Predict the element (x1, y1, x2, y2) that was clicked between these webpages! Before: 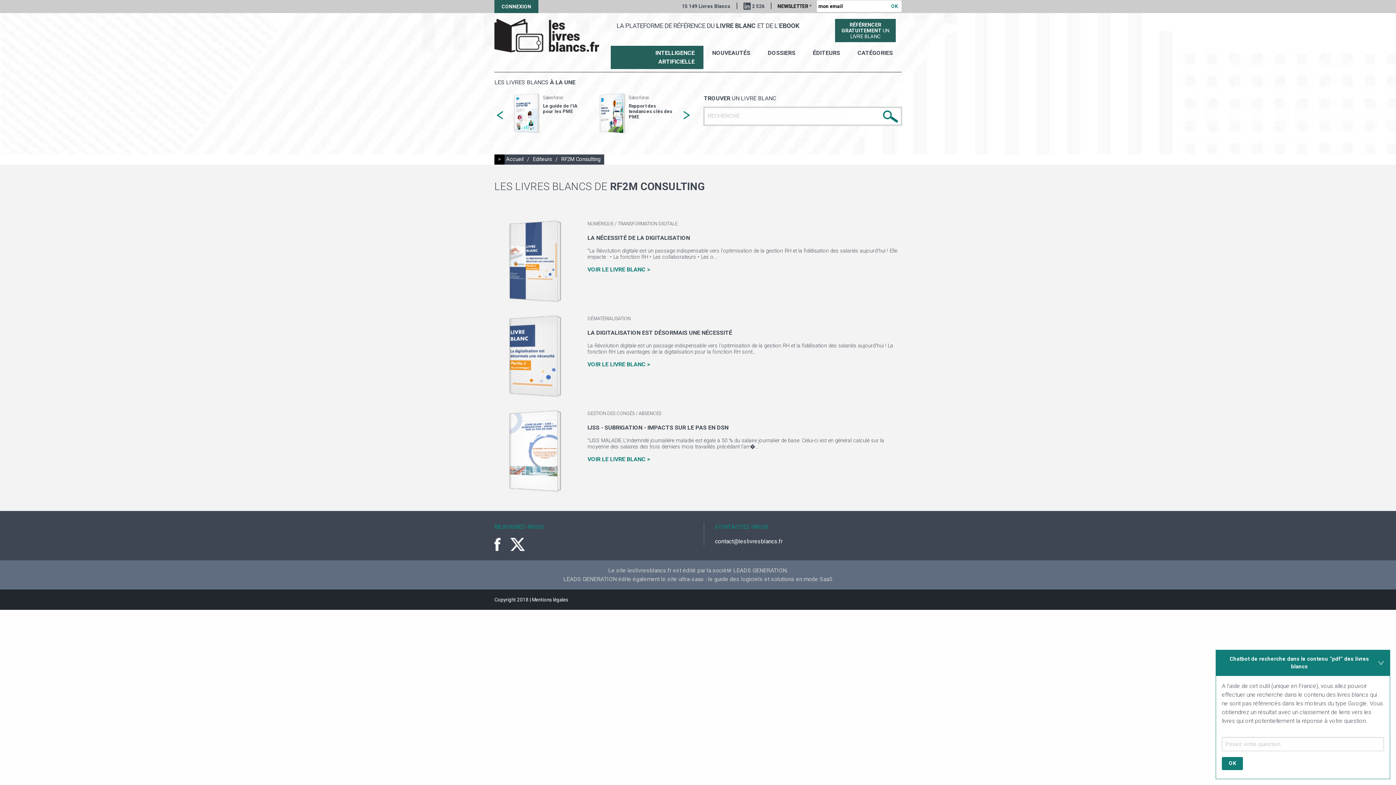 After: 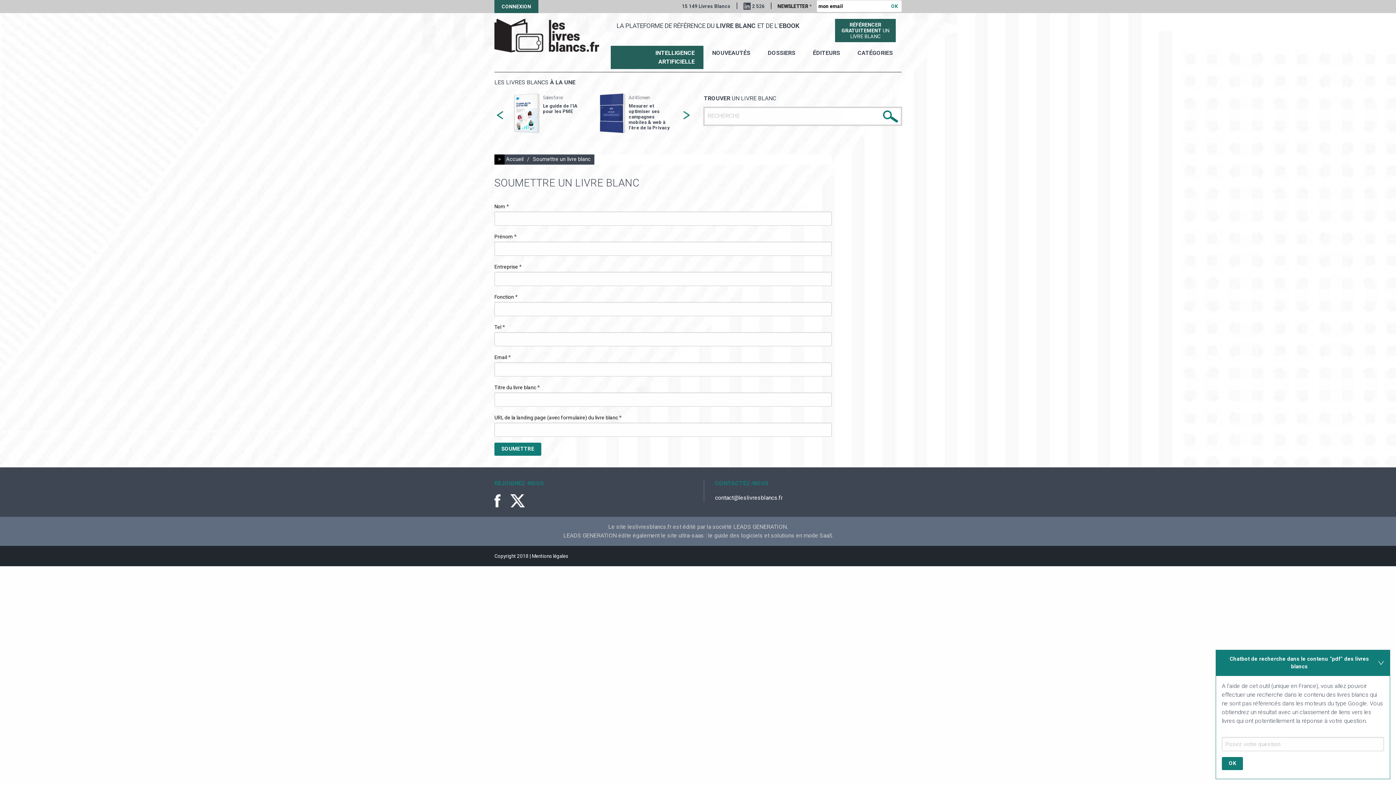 Action: label: RÉFÉRENCER
GRATUITEMENT UN
LIVRE BLANC bbox: (835, 18, 895, 42)